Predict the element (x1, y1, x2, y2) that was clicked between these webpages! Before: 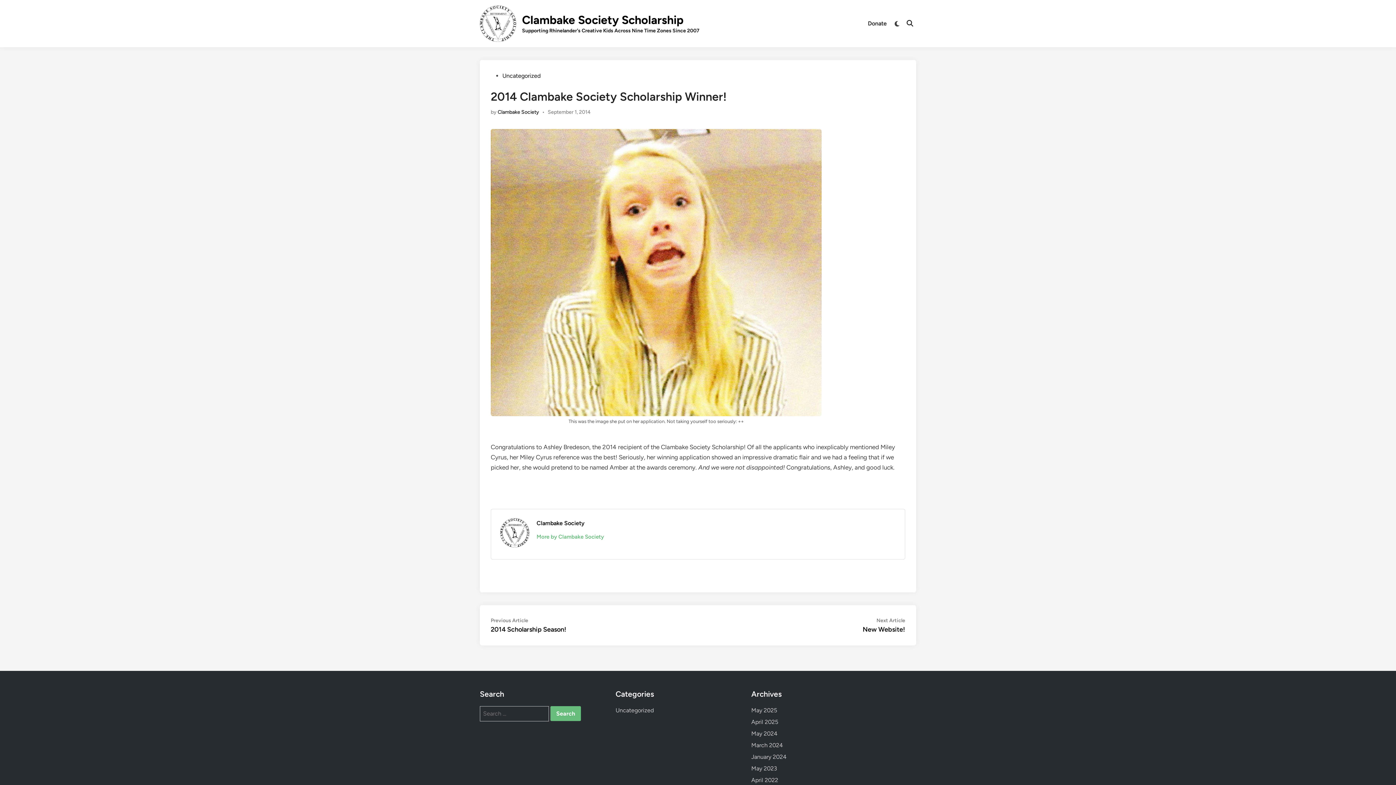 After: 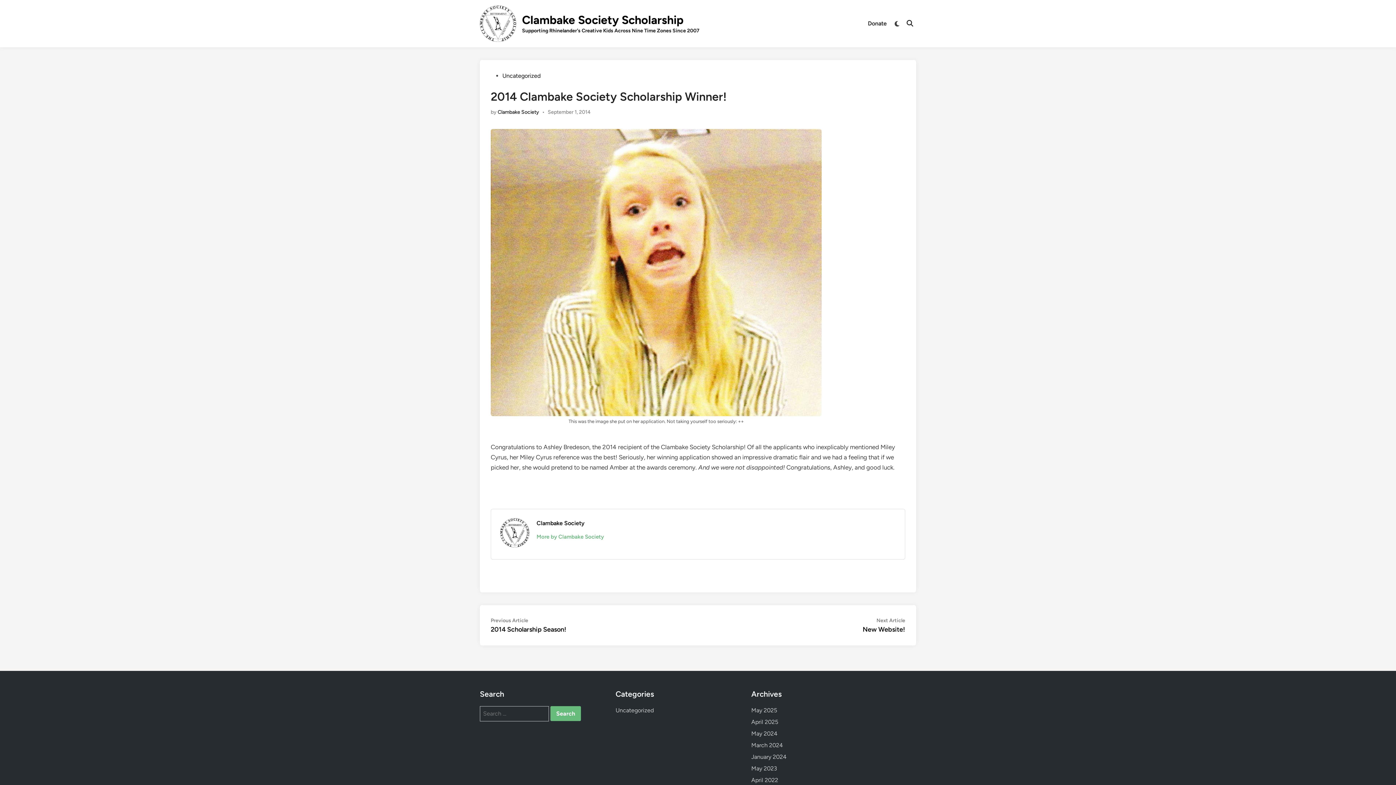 Action: label: September 1, 2014 bbox: (547, 109, 590, 115)